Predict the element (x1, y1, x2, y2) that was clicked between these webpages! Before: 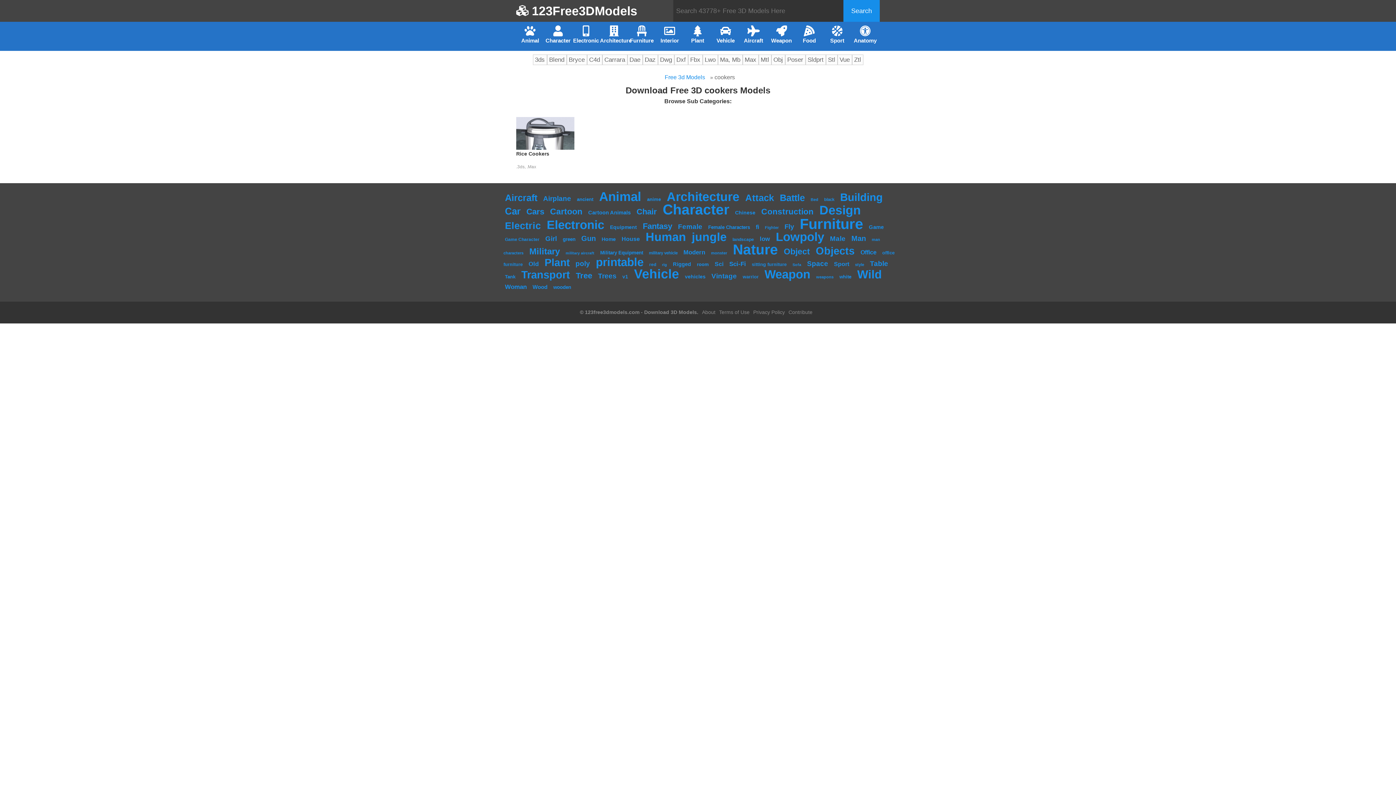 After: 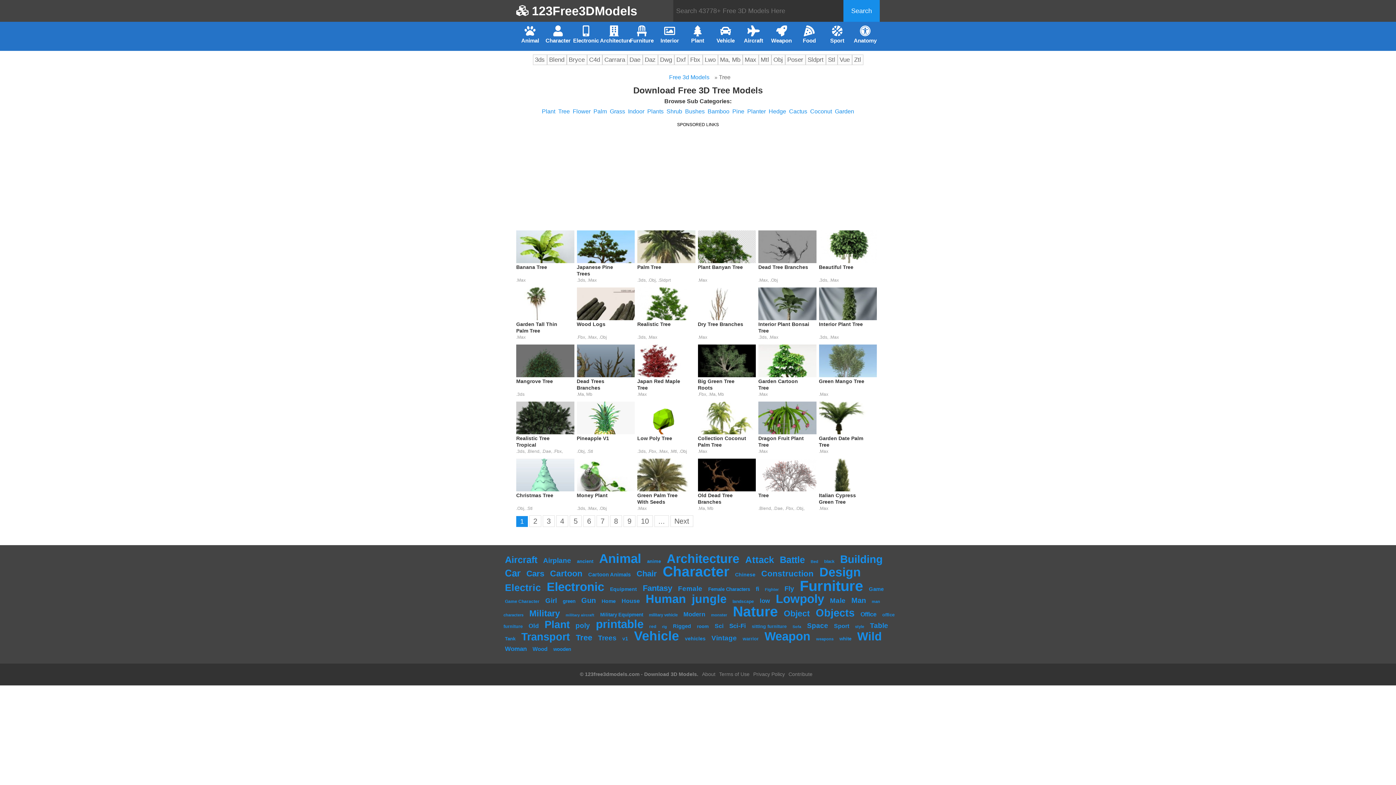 Action: bbox: (574, 271, 593, 280) label: Tree (1,592 items)